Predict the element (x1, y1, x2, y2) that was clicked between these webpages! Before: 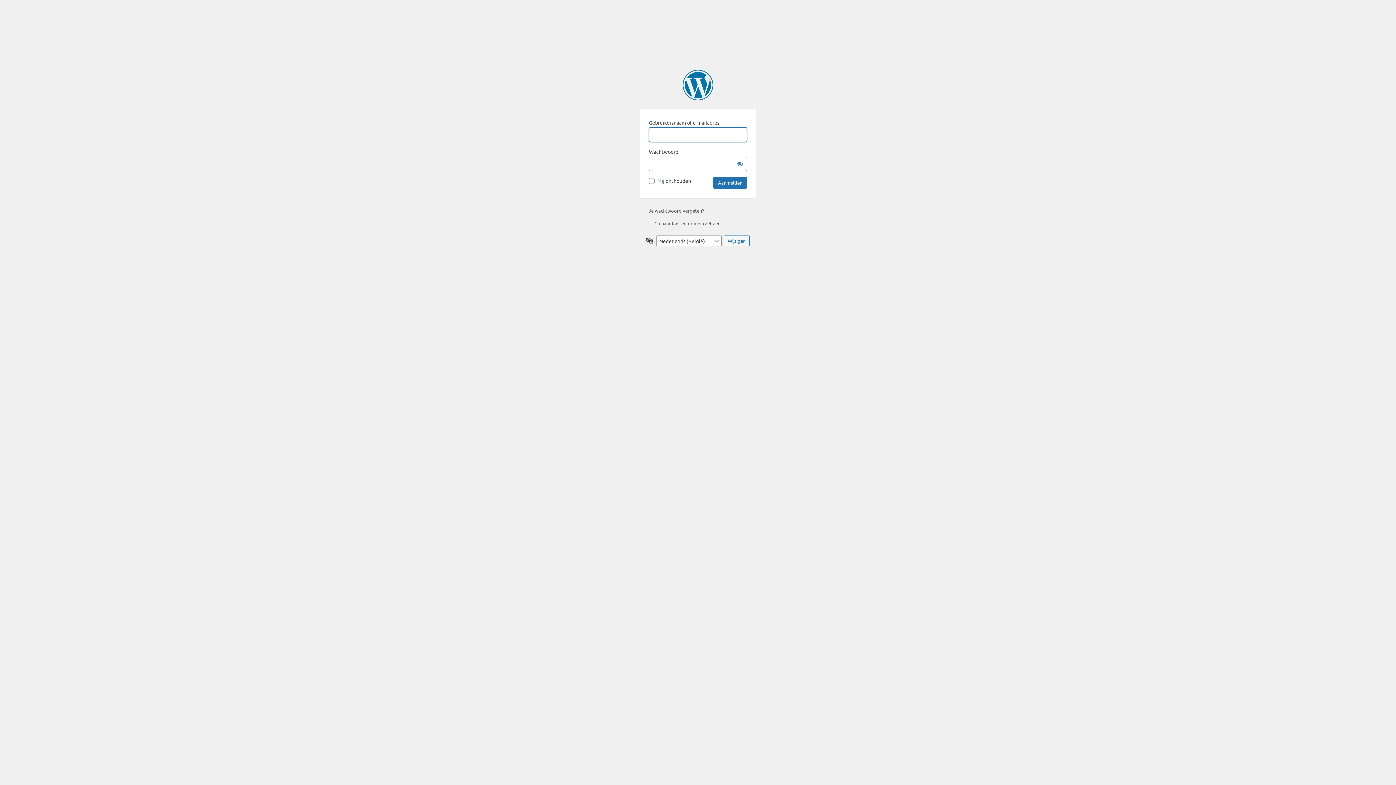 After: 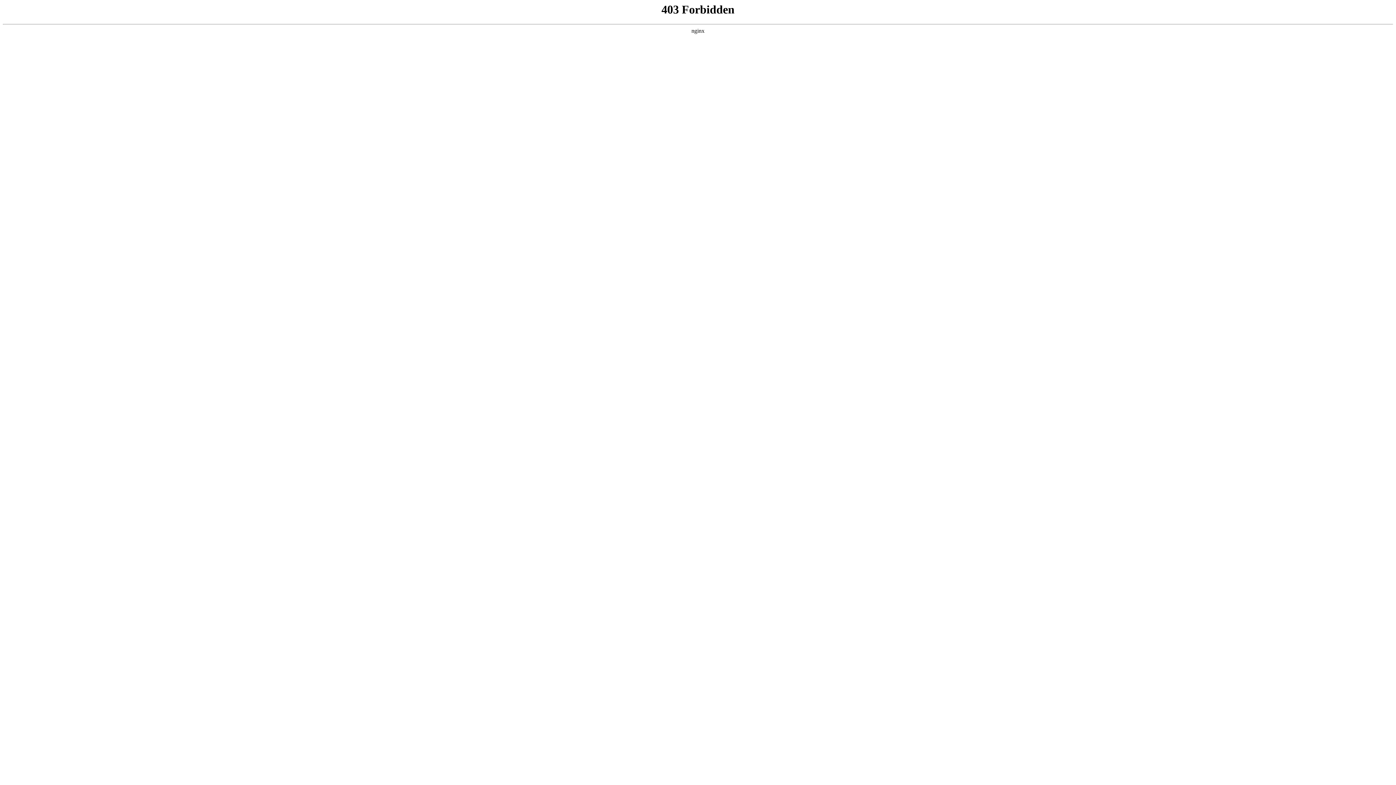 Action: label: Mogelijk gemaakt door WordPress bbox: (682, 69, 713, 100)